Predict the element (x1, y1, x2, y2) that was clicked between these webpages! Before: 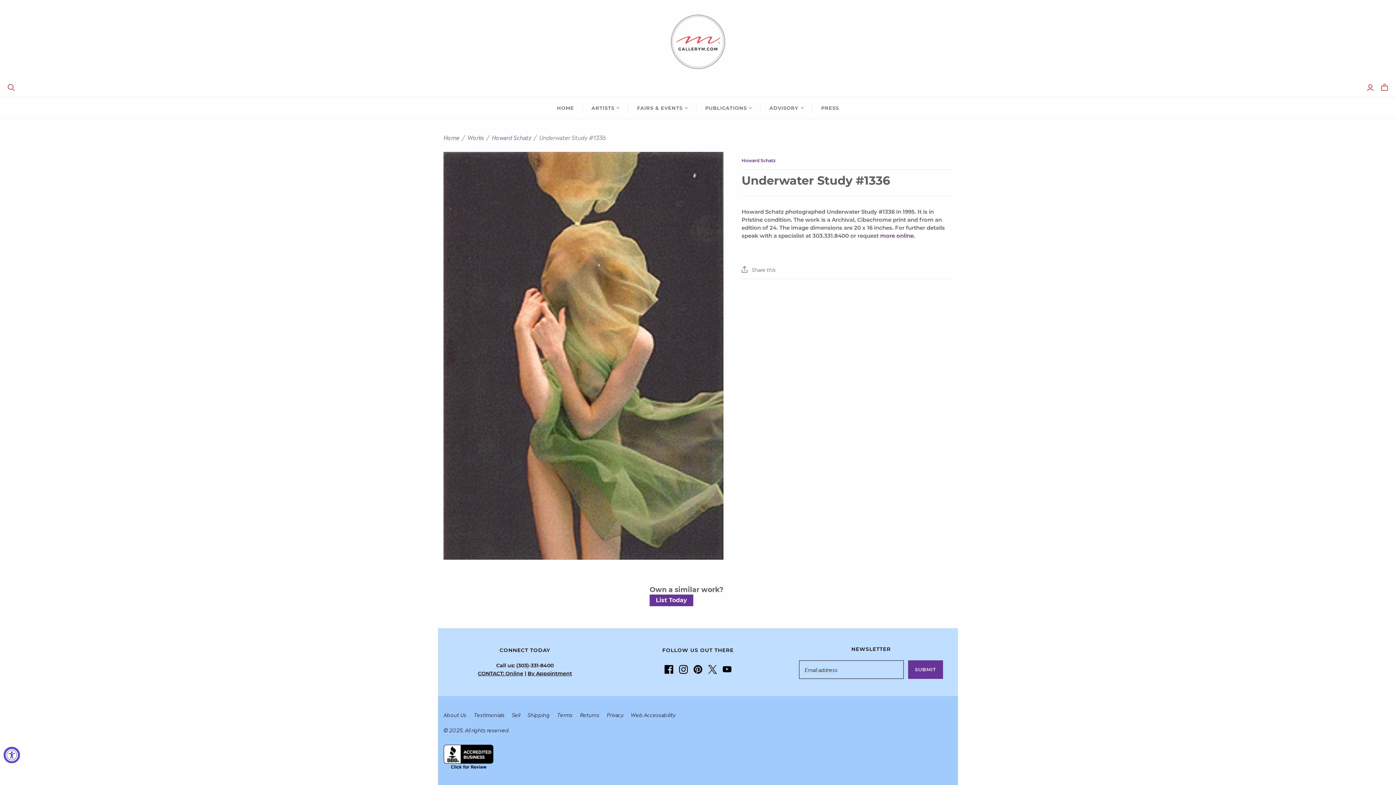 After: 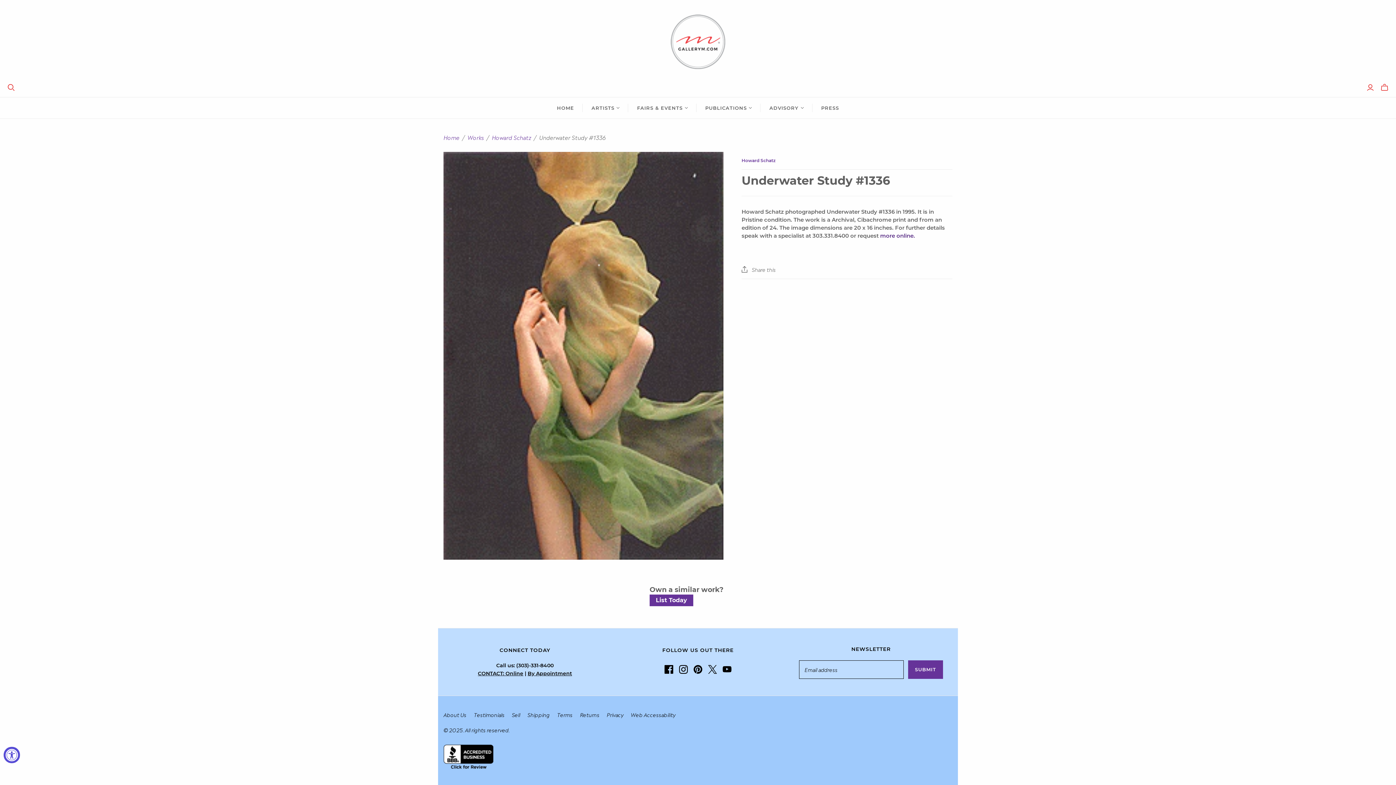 Action: label: more online. bbox: (880, 232, 915, 239)